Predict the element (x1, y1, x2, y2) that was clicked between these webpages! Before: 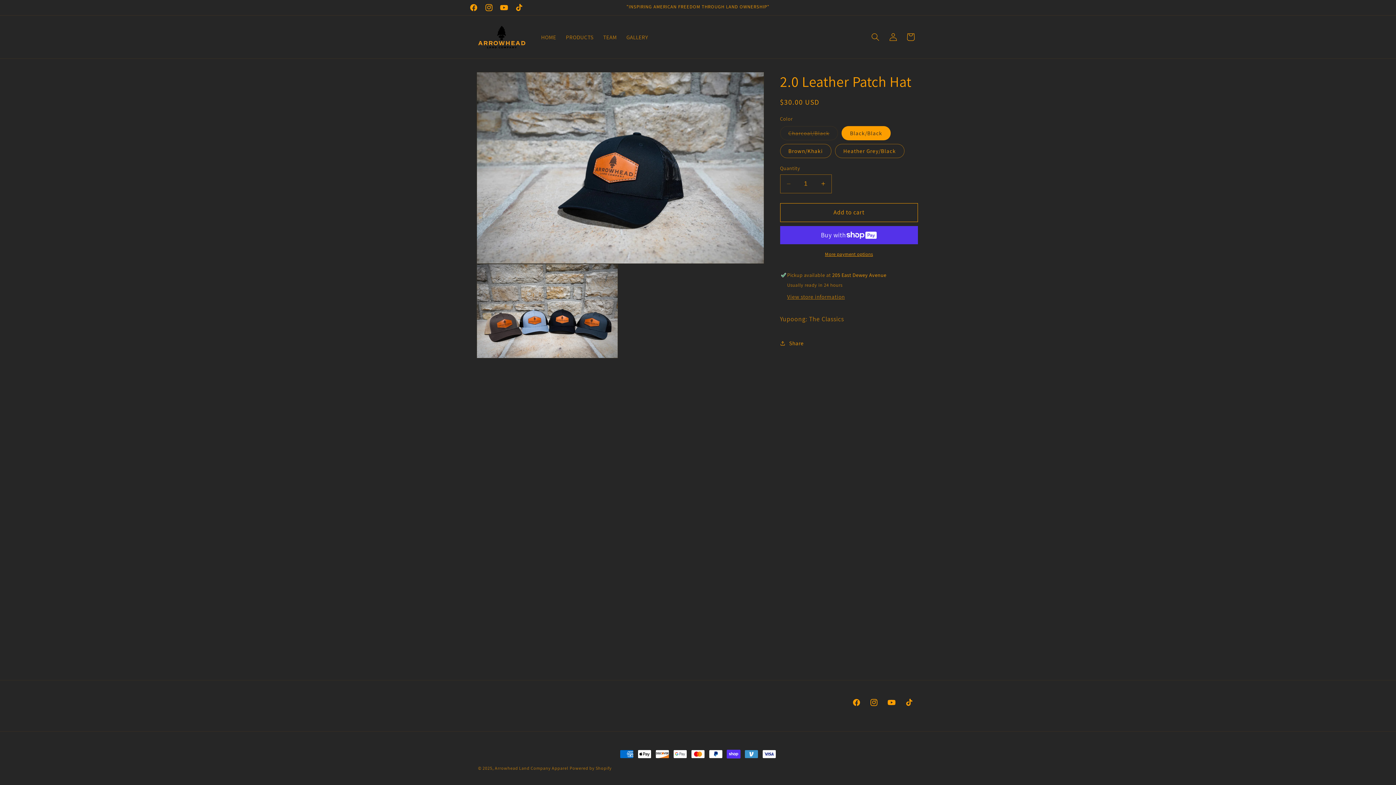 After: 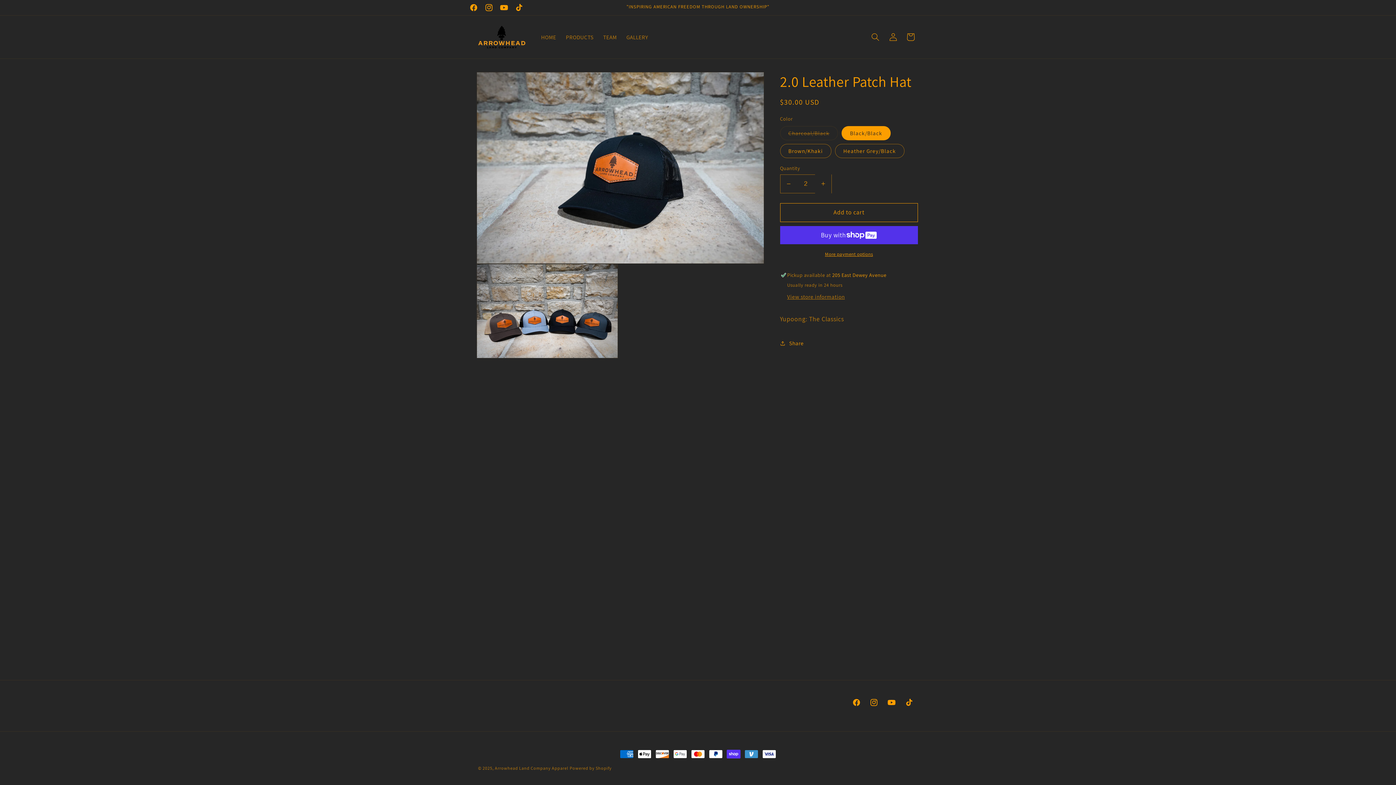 Action: bbox: (815, 174, 831, 193) label: Increase quantity for 2.0 Leather Patch Hat